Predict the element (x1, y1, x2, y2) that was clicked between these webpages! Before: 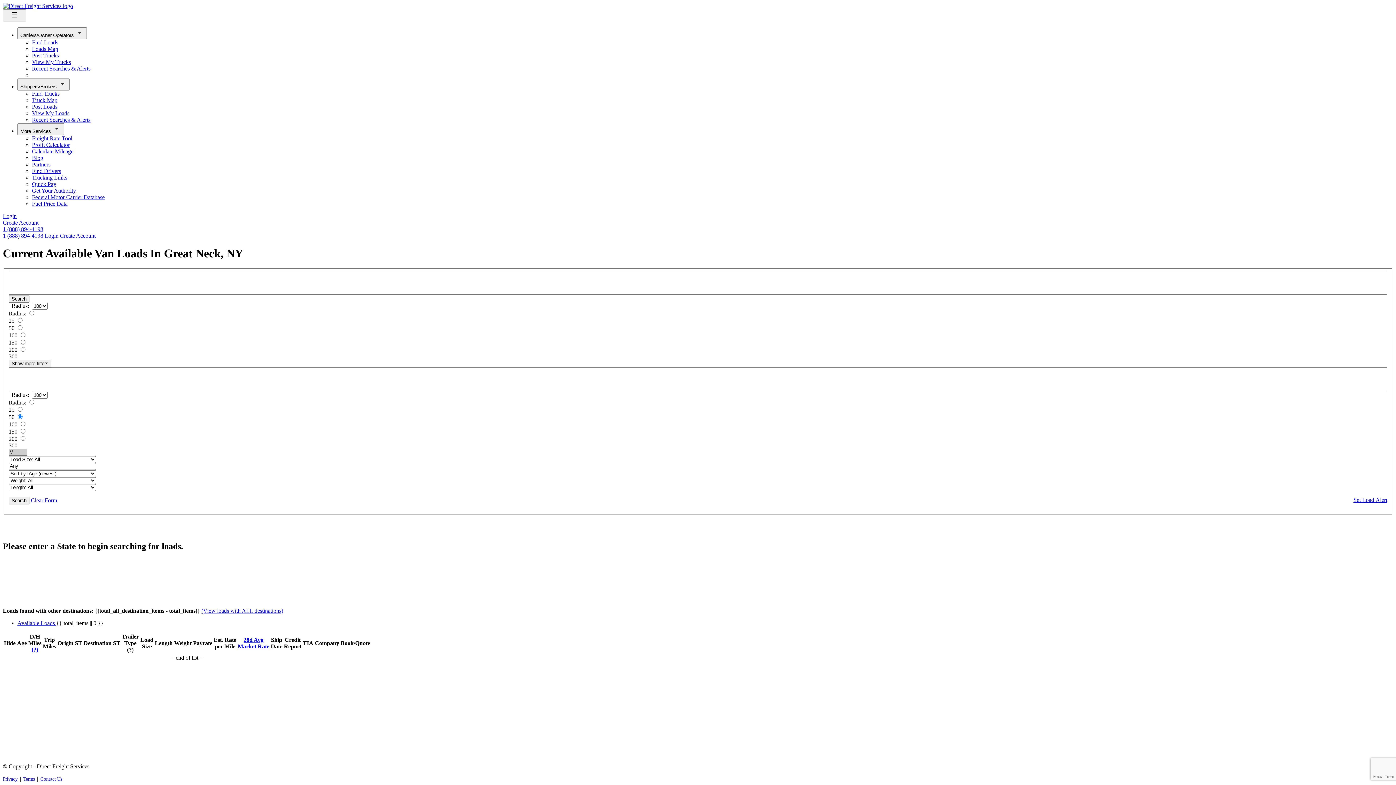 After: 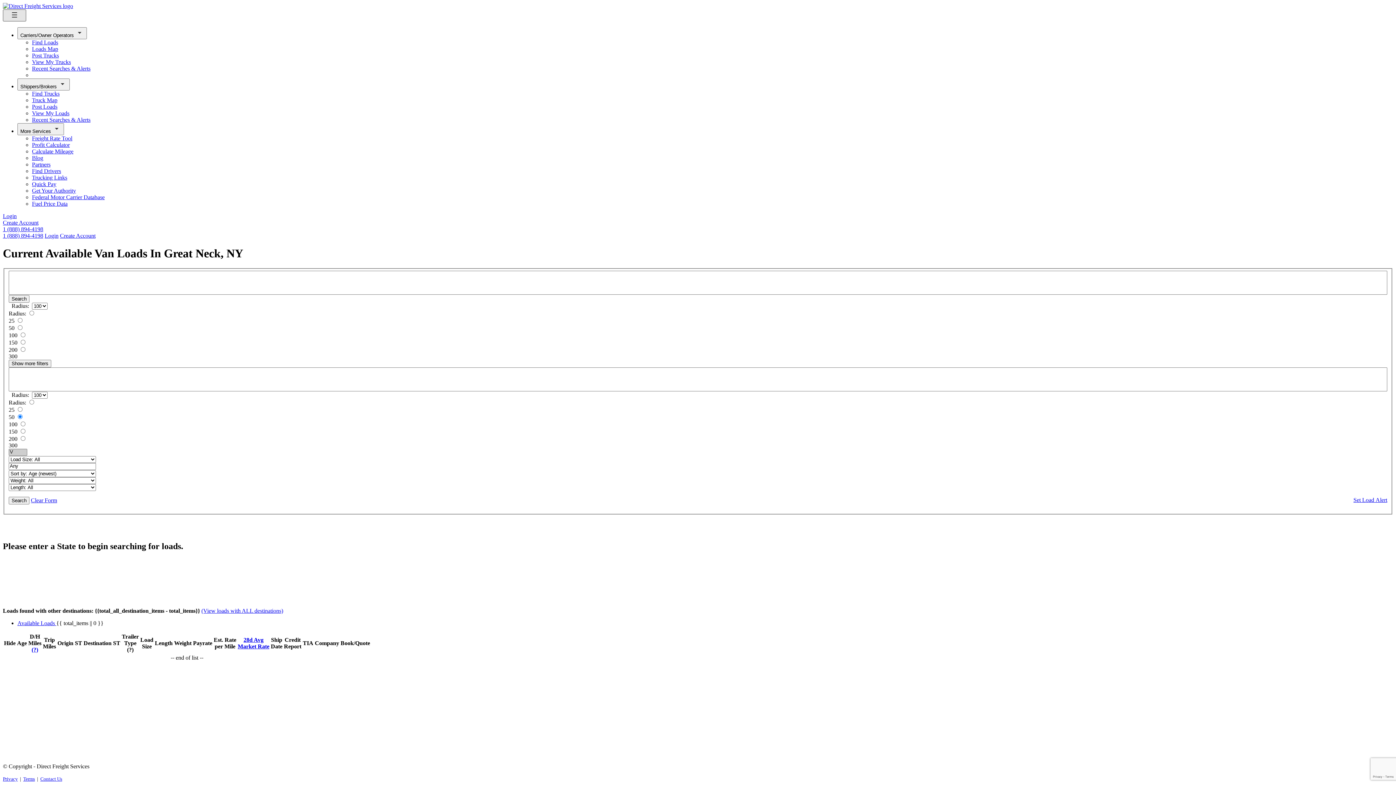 Action: bbox: (2, 9, 26, 21) label: Open menu